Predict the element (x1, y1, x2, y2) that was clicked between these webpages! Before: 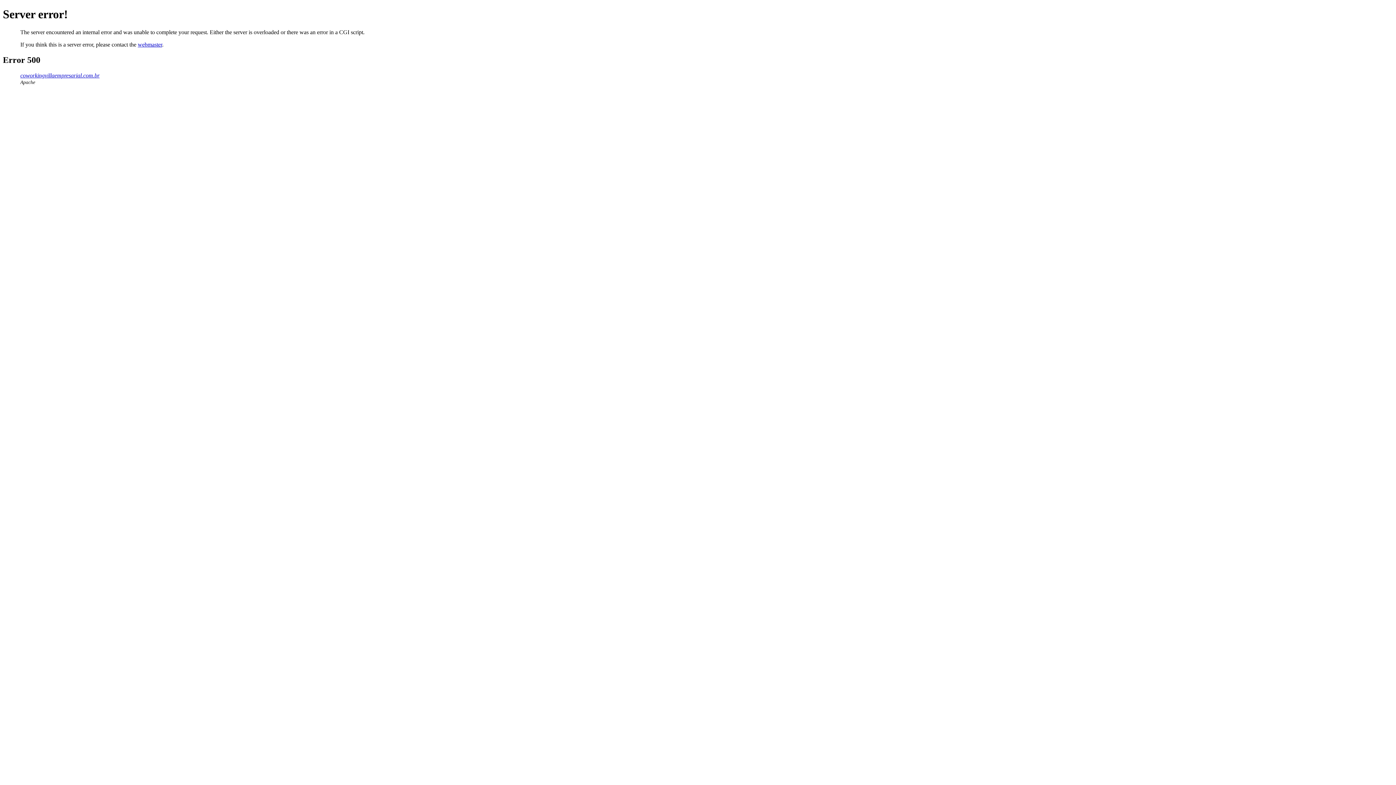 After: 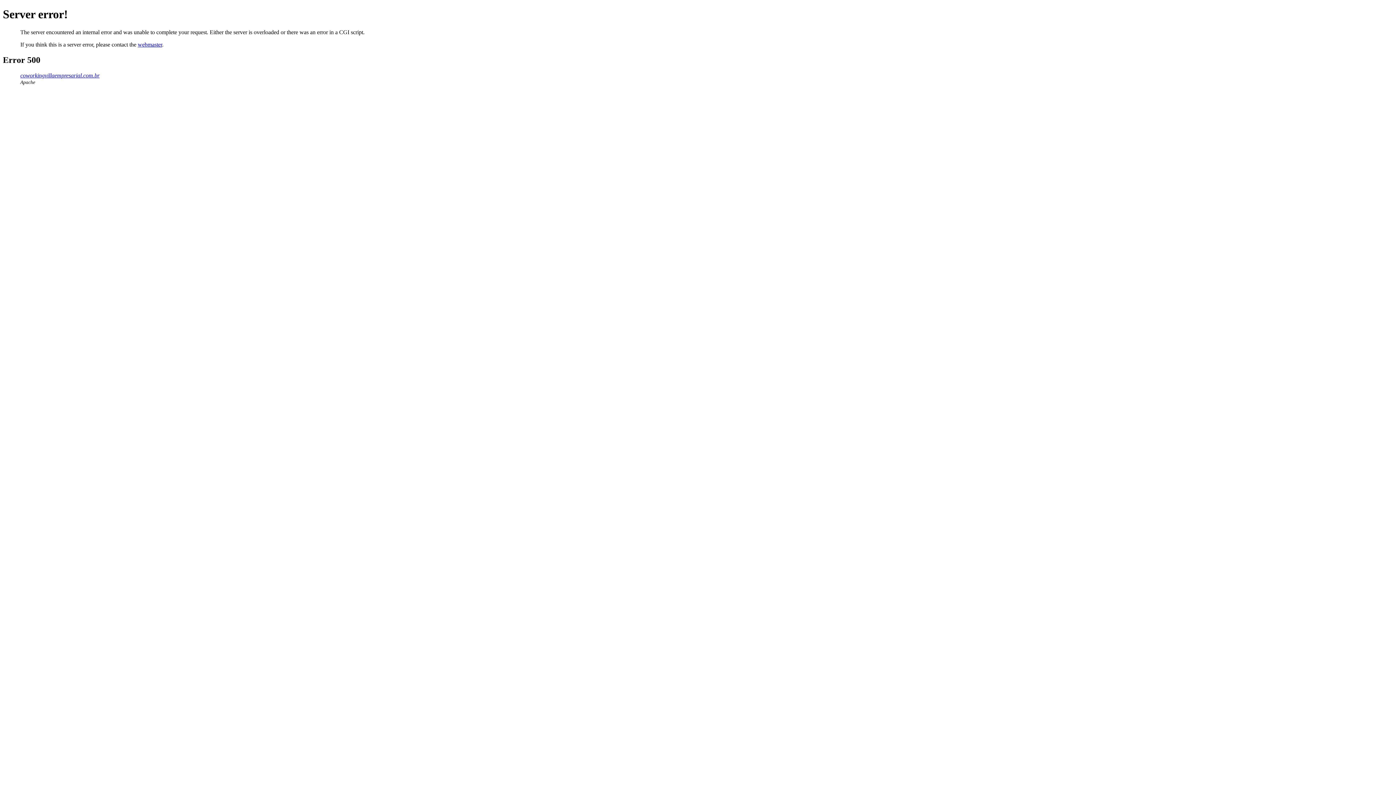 Action: bbox: (137, 41, 162, 47) label: webmaster